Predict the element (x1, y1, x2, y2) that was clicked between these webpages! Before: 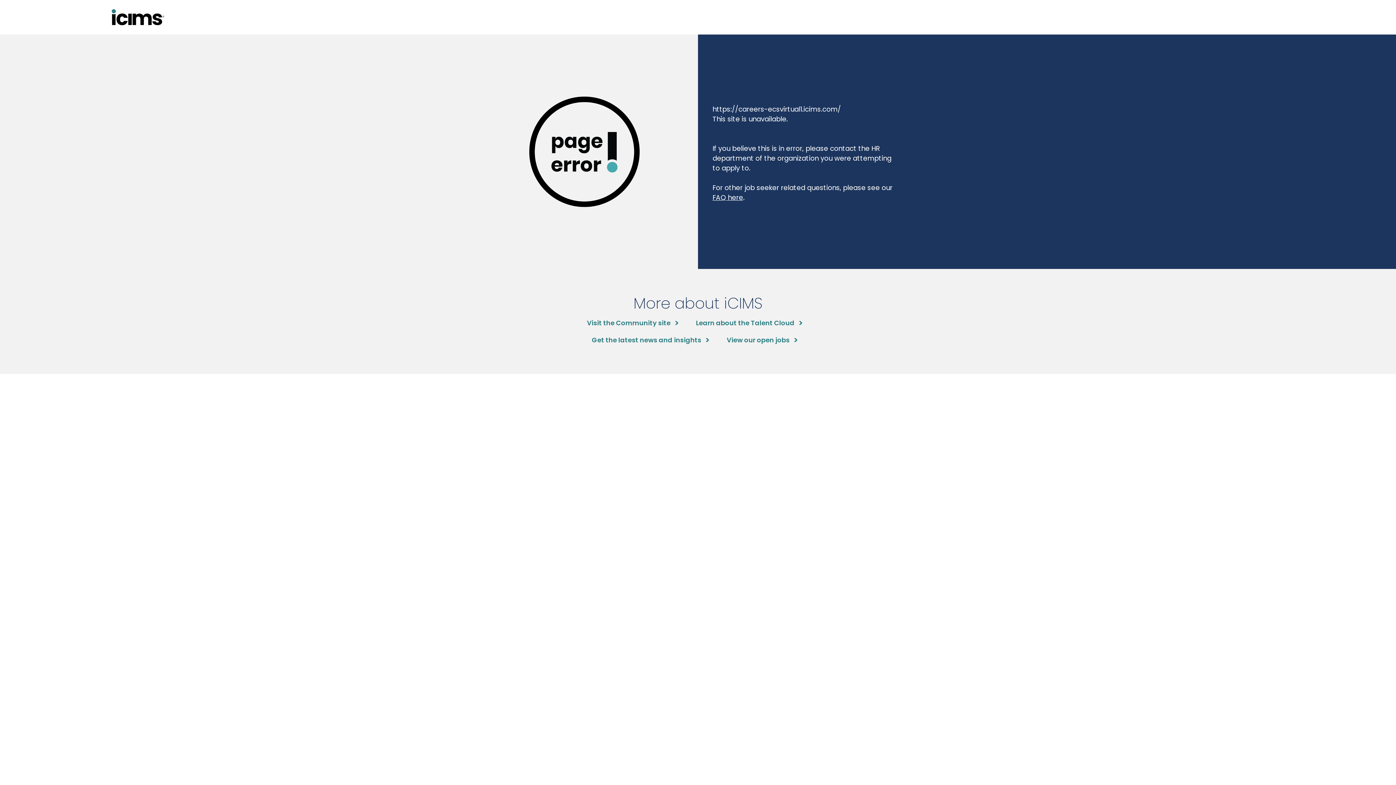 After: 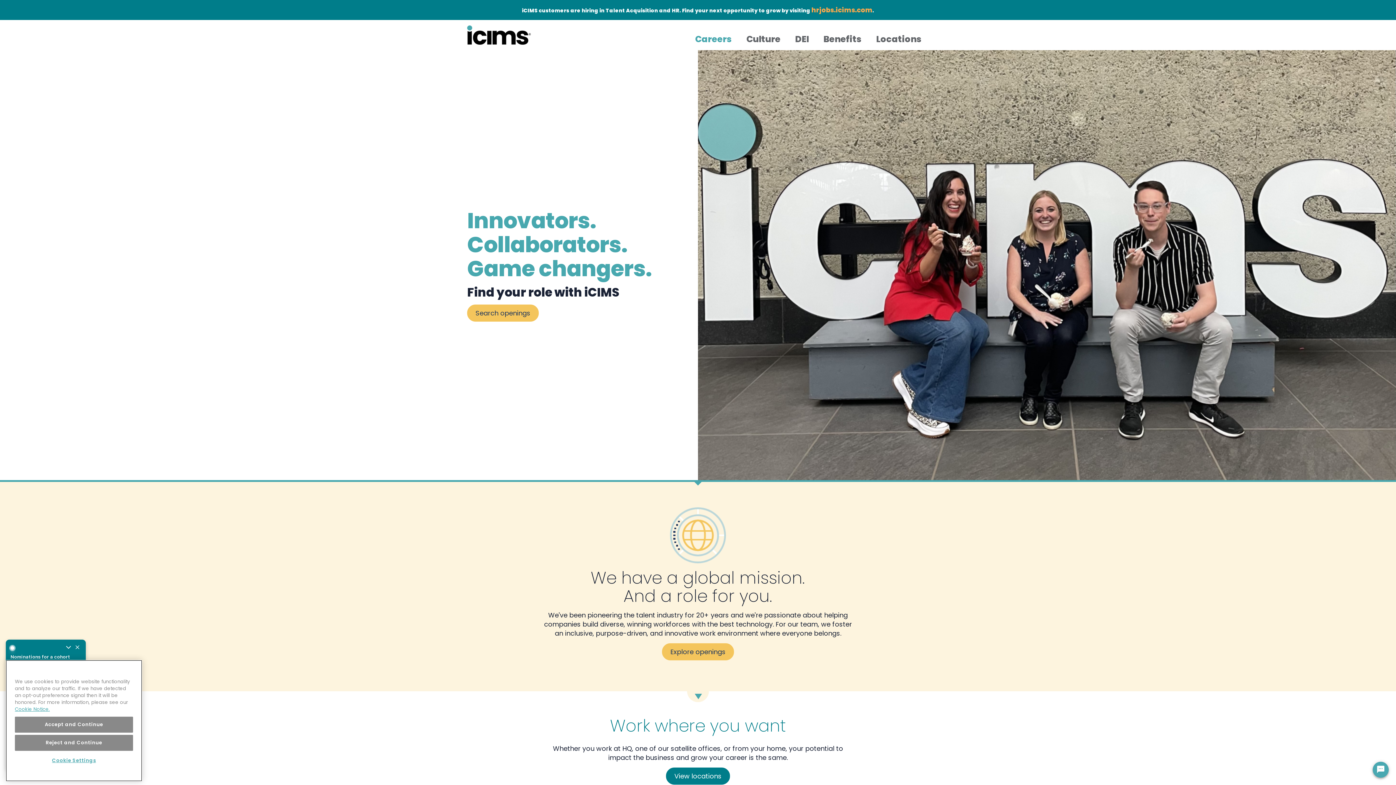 Action: bbox: (726, 335, 797, 345) label: View our open jobs